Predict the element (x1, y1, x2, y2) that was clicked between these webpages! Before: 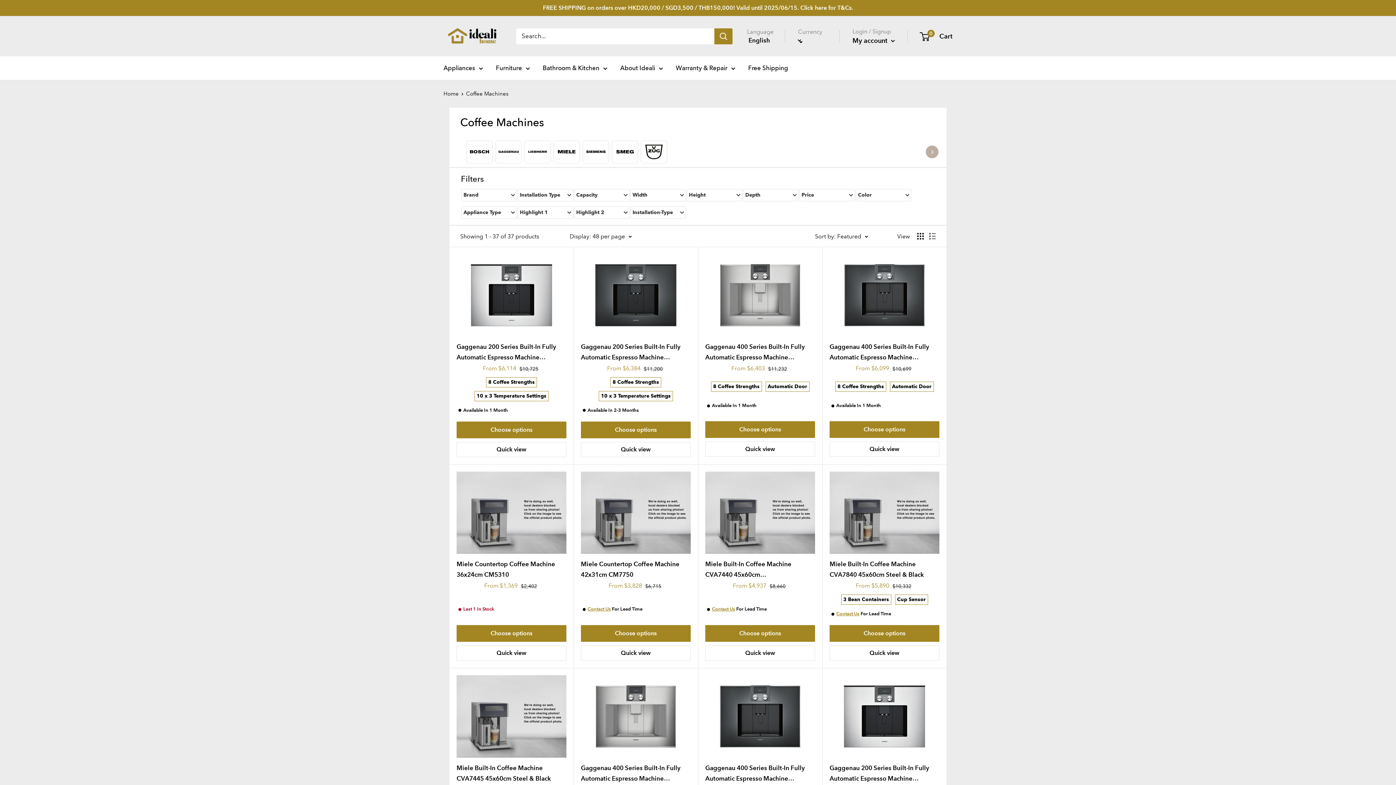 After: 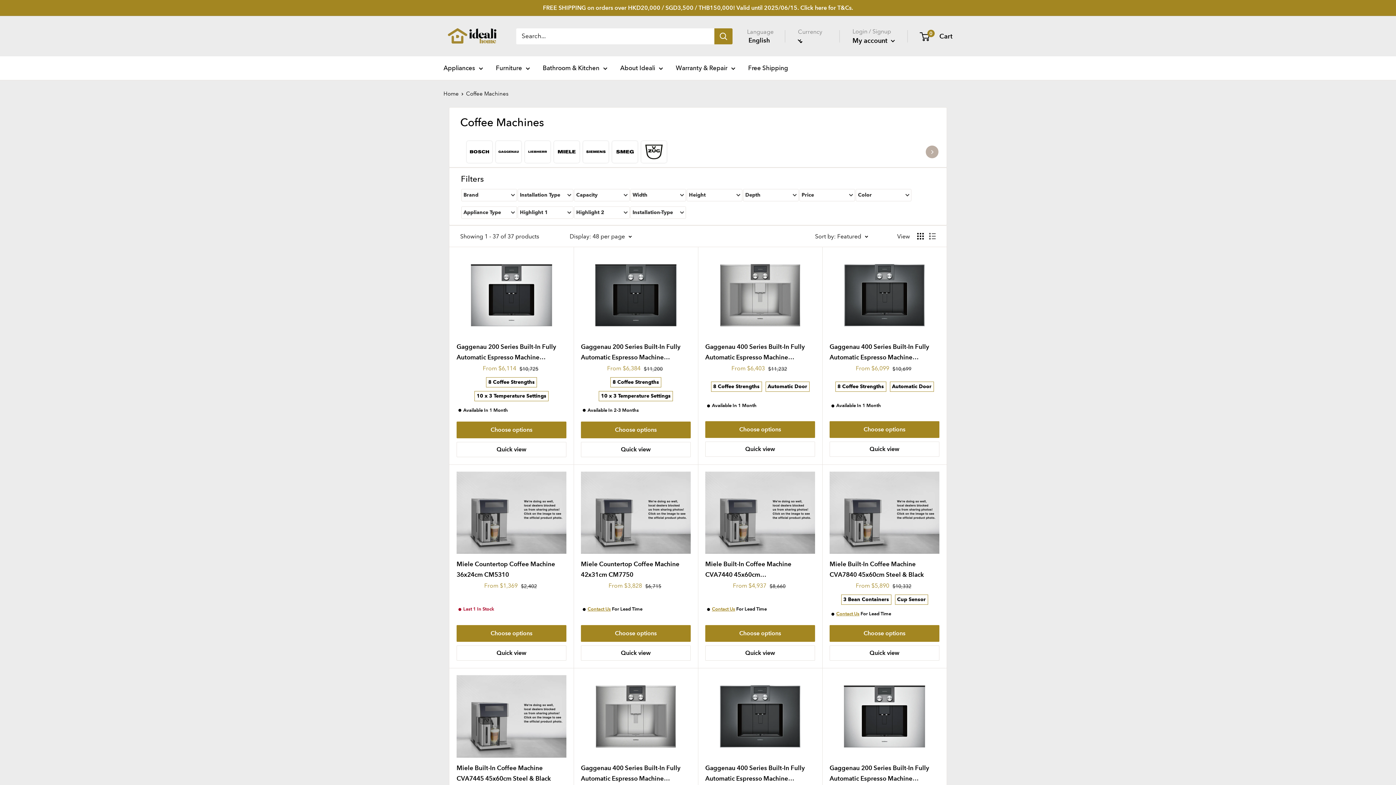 Action: bbox: (917, 233, 924, 239) label: Display products as grid